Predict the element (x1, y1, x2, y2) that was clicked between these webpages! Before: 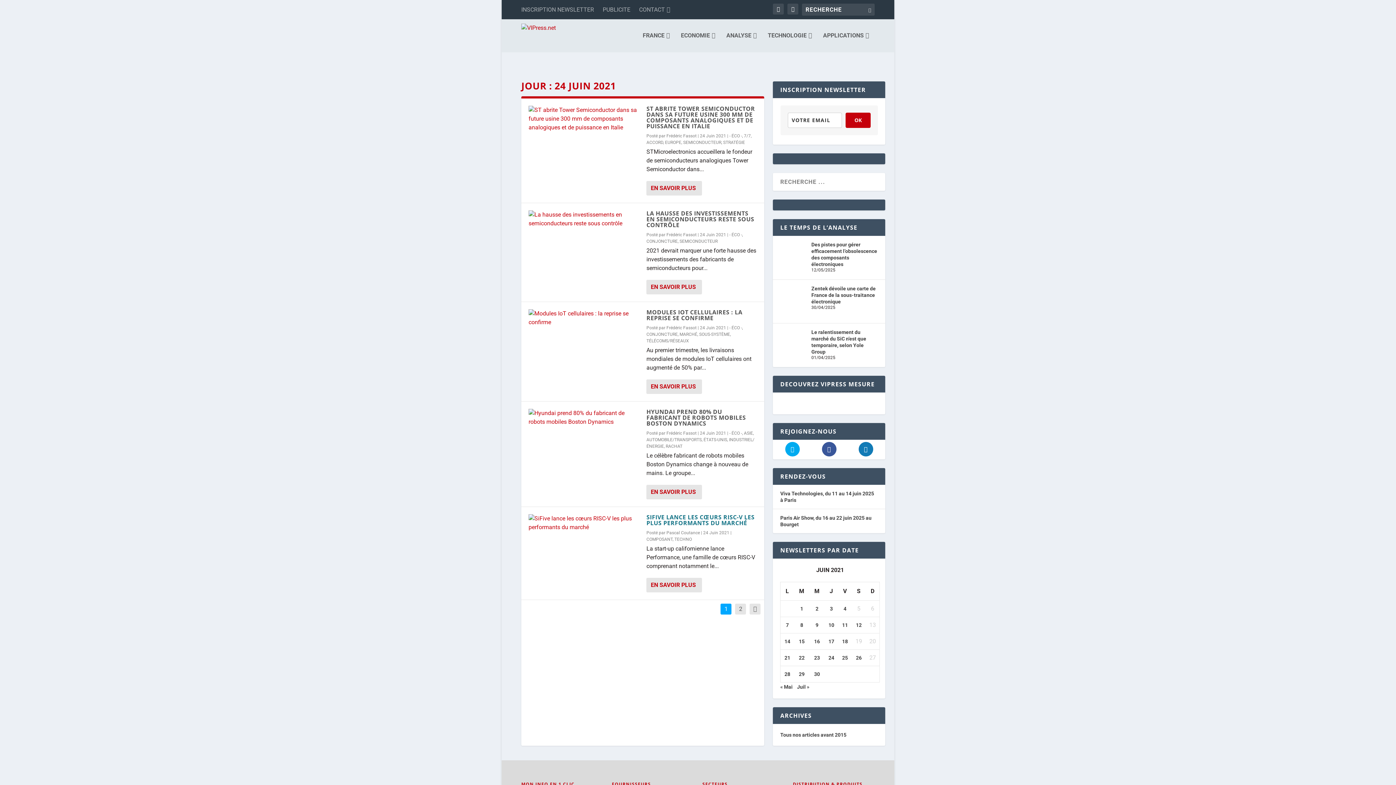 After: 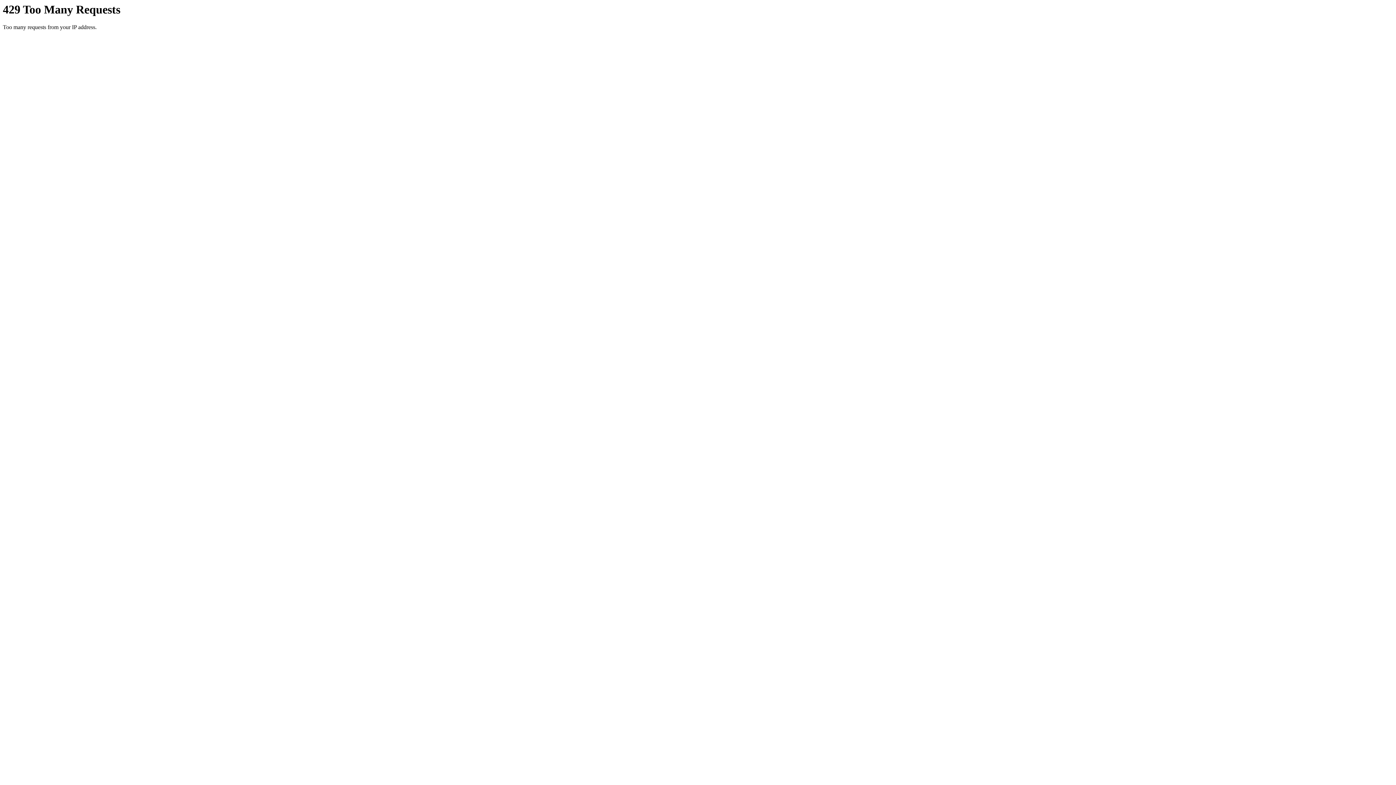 Action: label: ANALYSE bbox: (726, 32, 757, 52)